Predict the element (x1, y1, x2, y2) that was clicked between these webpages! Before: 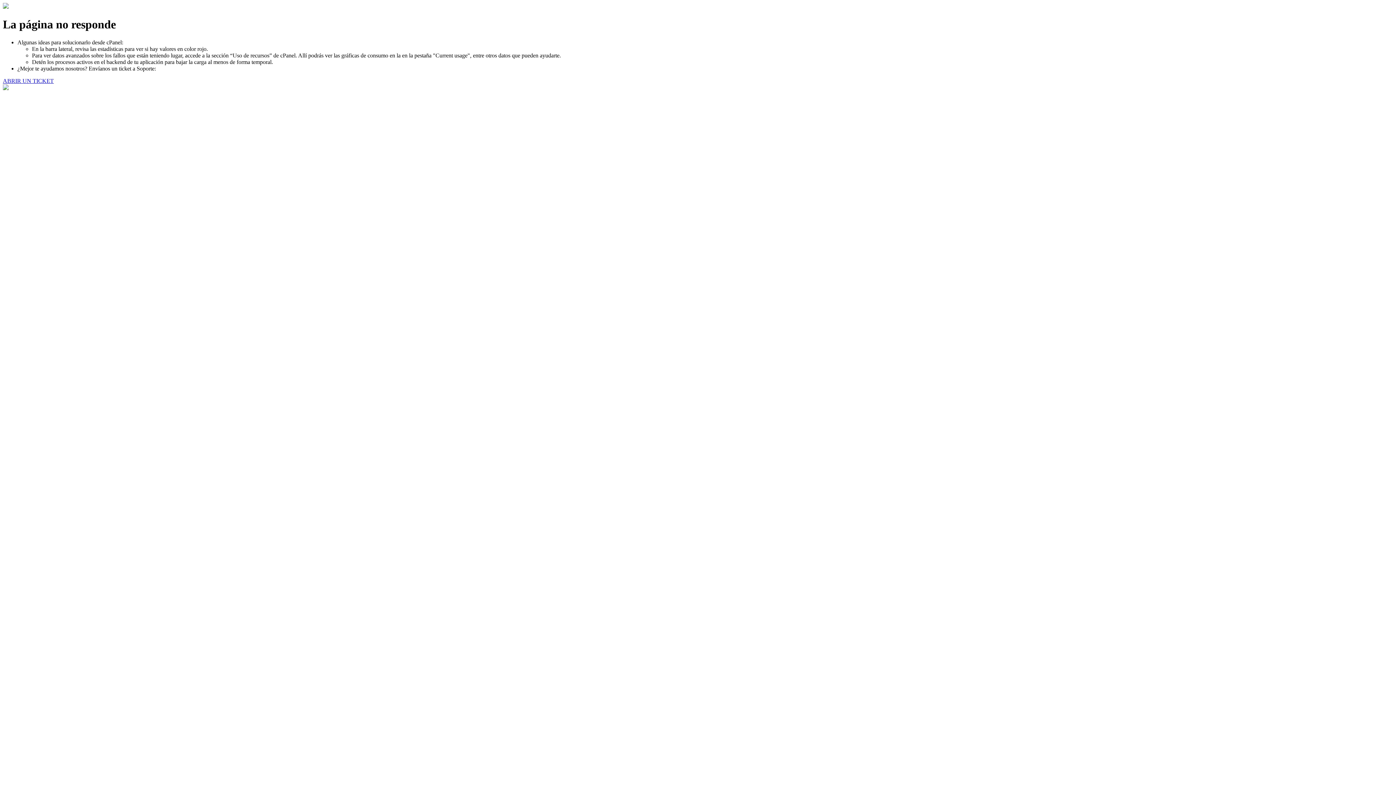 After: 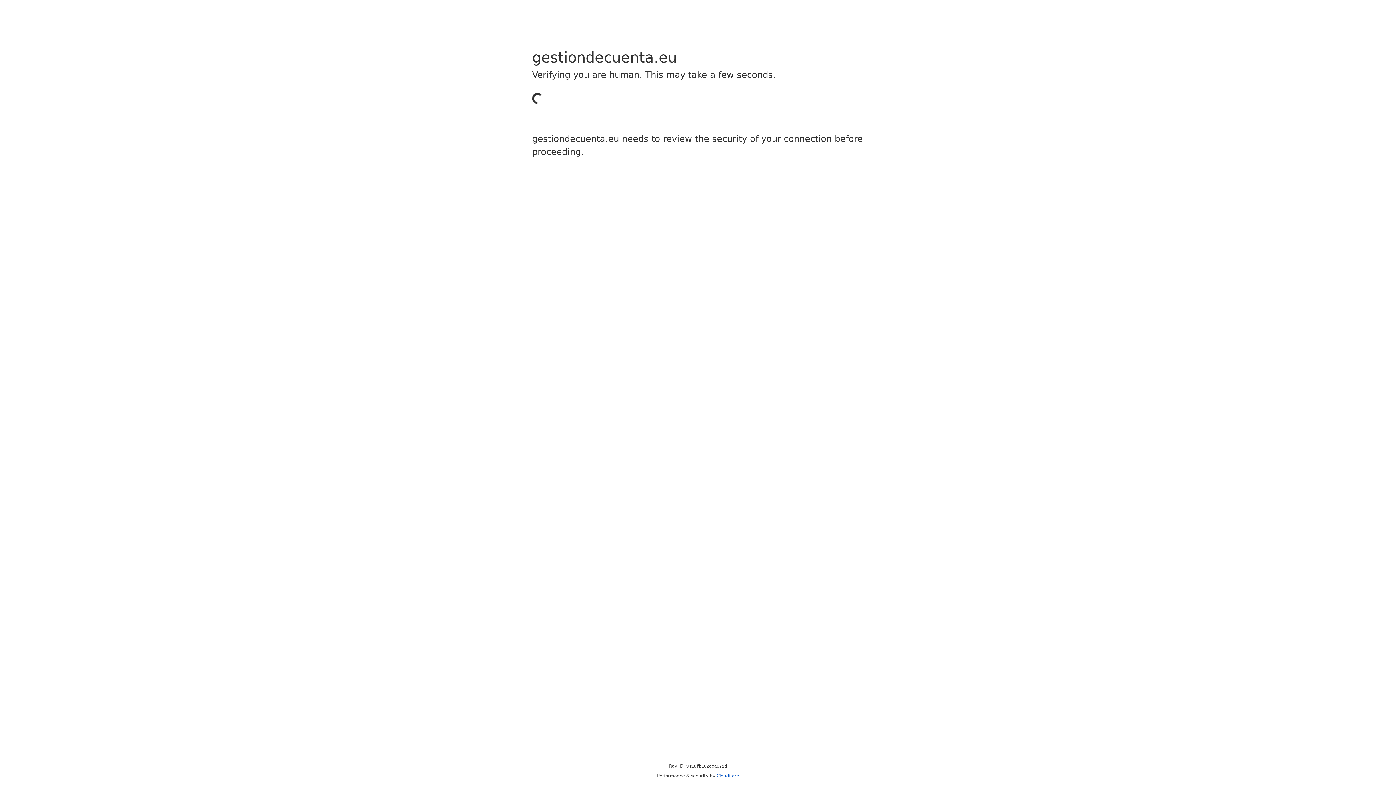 Action: label: ABRIR UN TICKET bbox: (2, 77, 53, 83)